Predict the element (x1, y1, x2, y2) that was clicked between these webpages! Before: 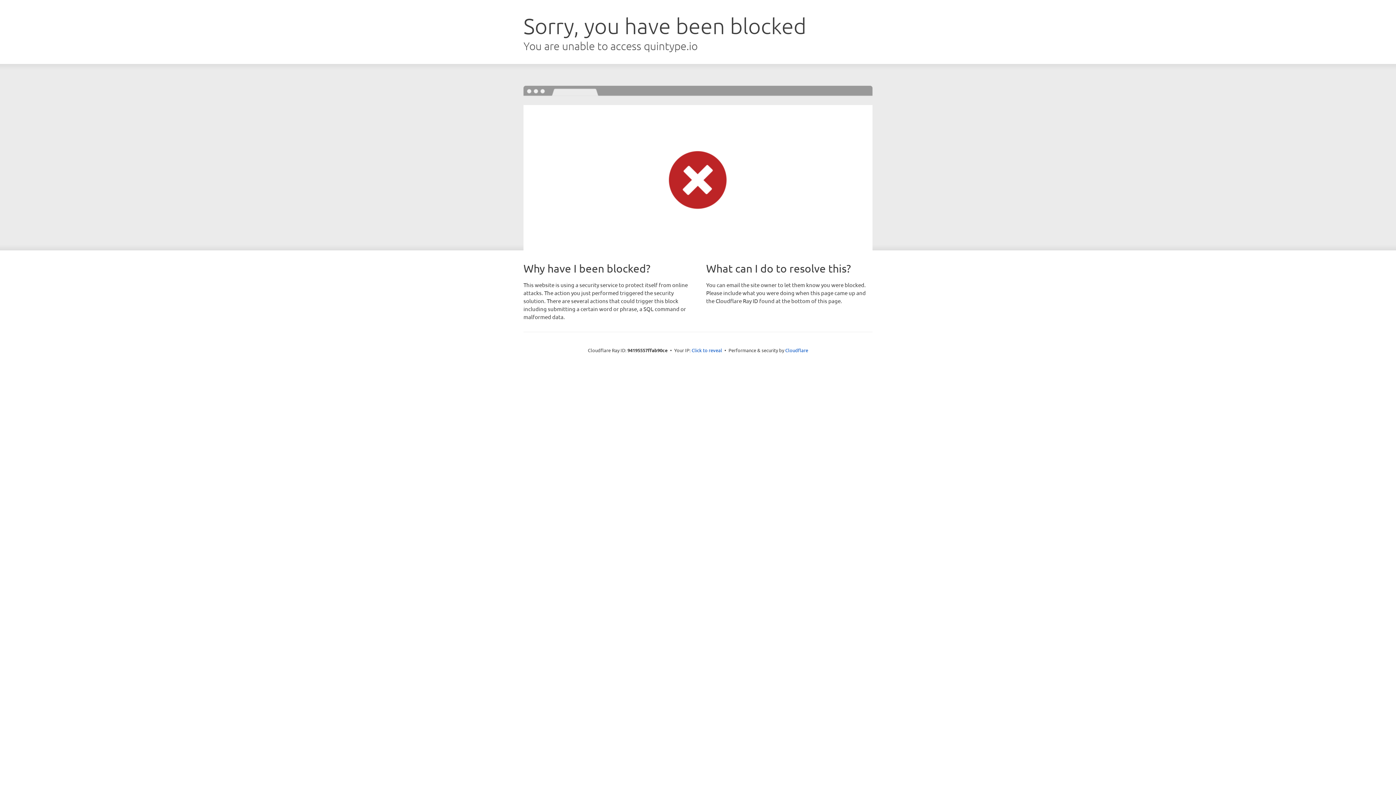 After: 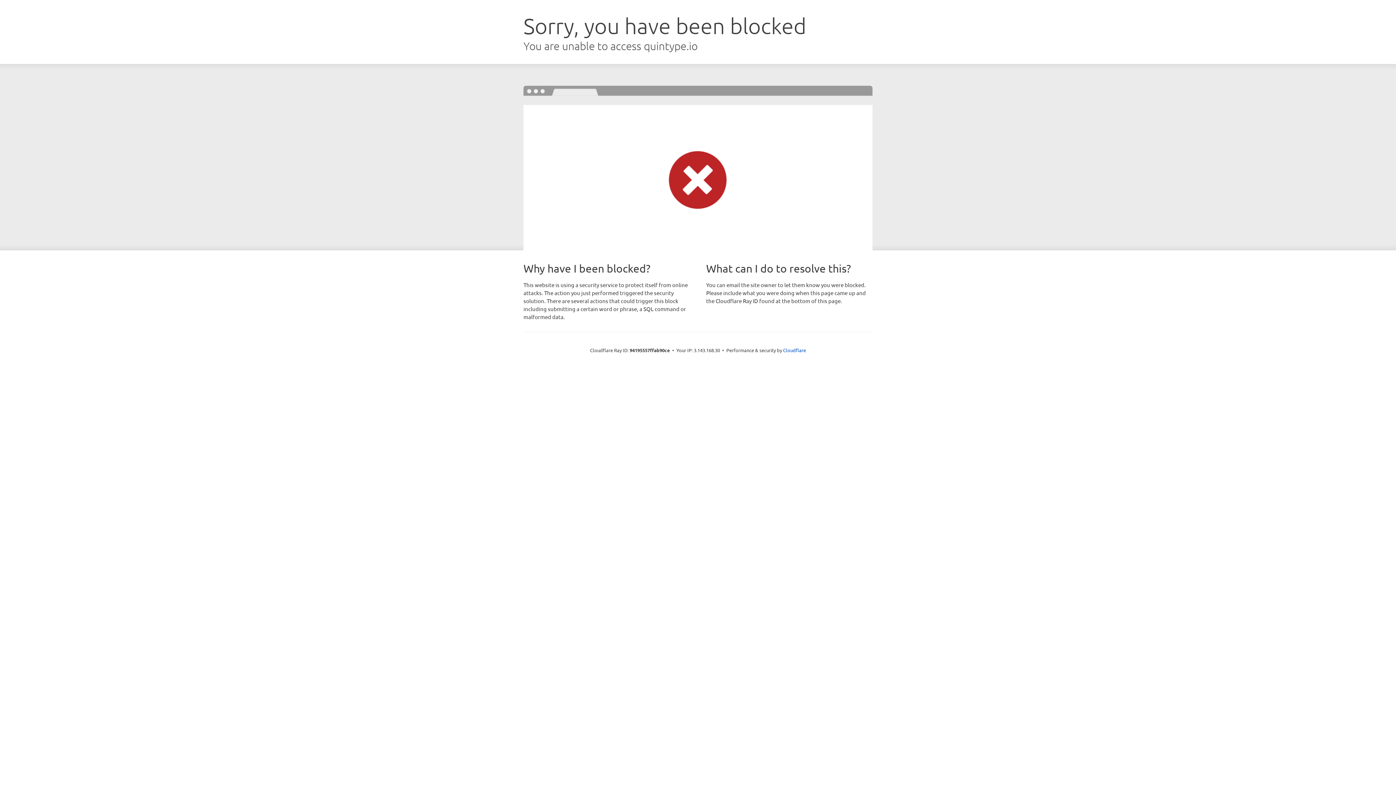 Action: label: Click to reveal bbox: (691, 346, 722, 353)